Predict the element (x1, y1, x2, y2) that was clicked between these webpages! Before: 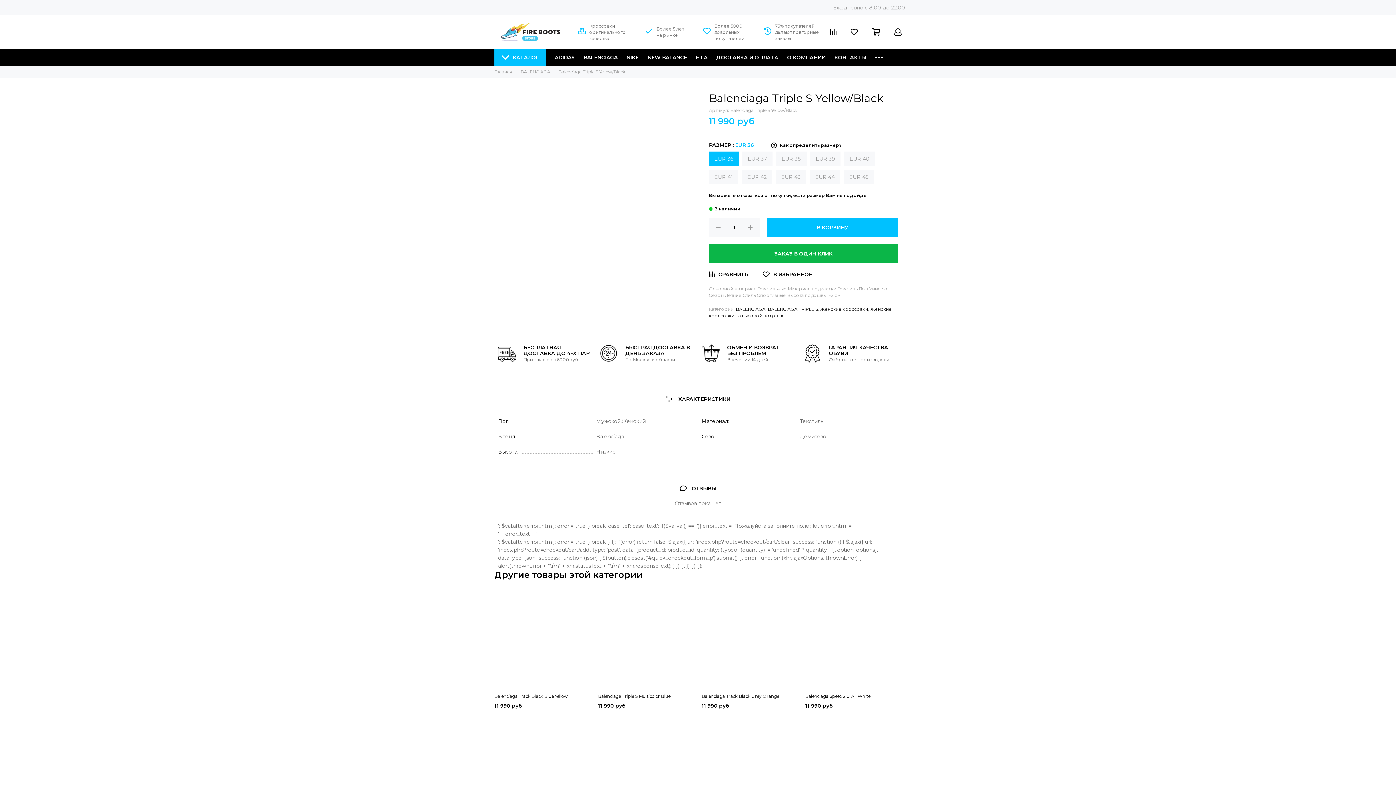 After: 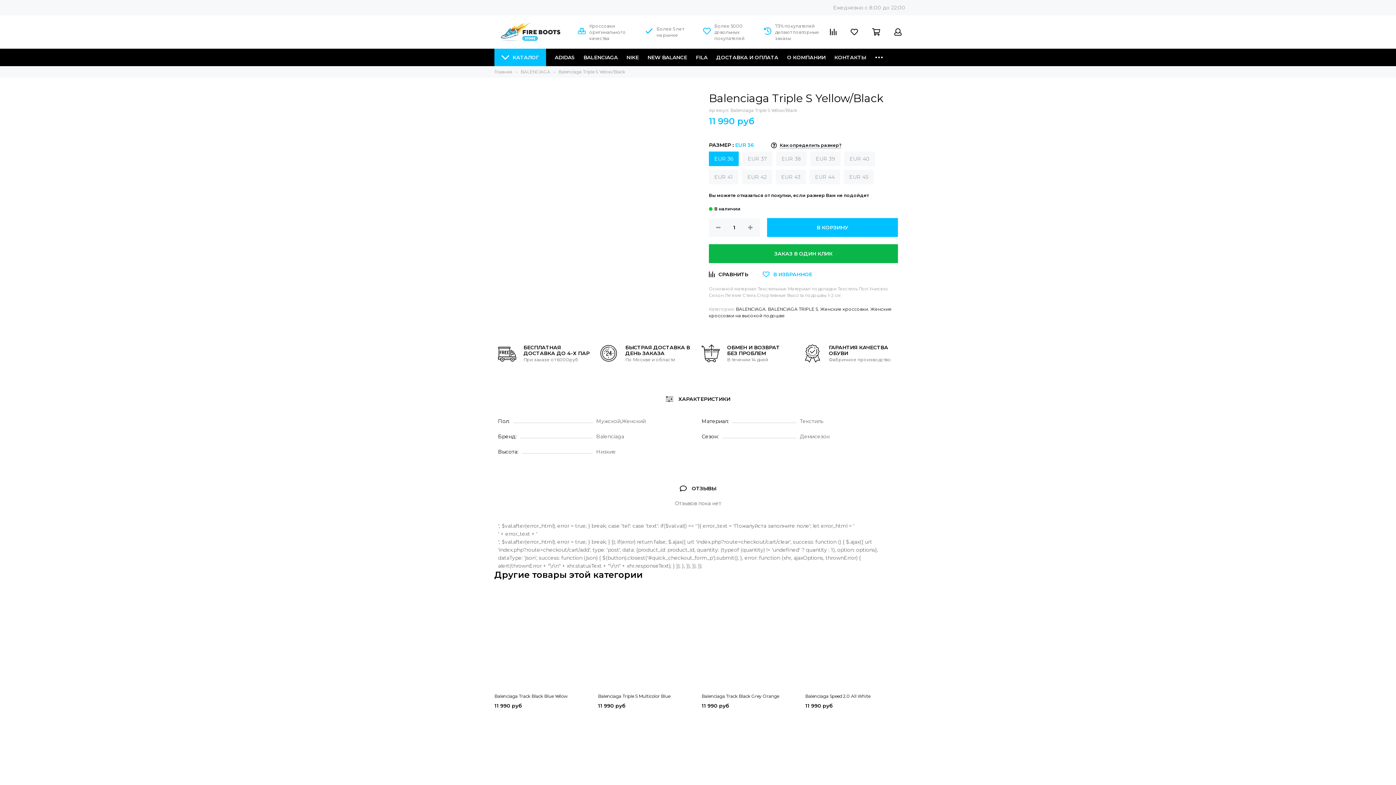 Action: bbox: (763, 268, 812, 280)